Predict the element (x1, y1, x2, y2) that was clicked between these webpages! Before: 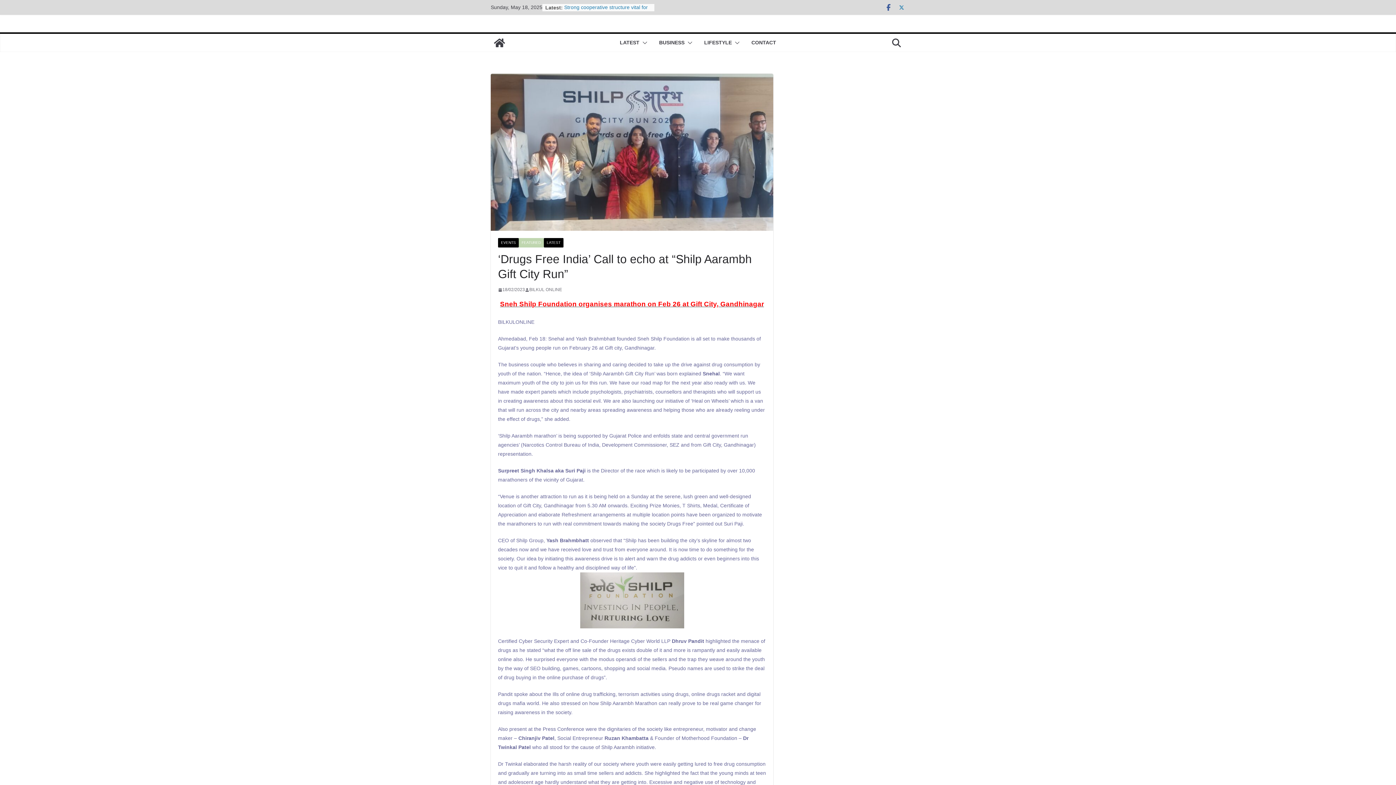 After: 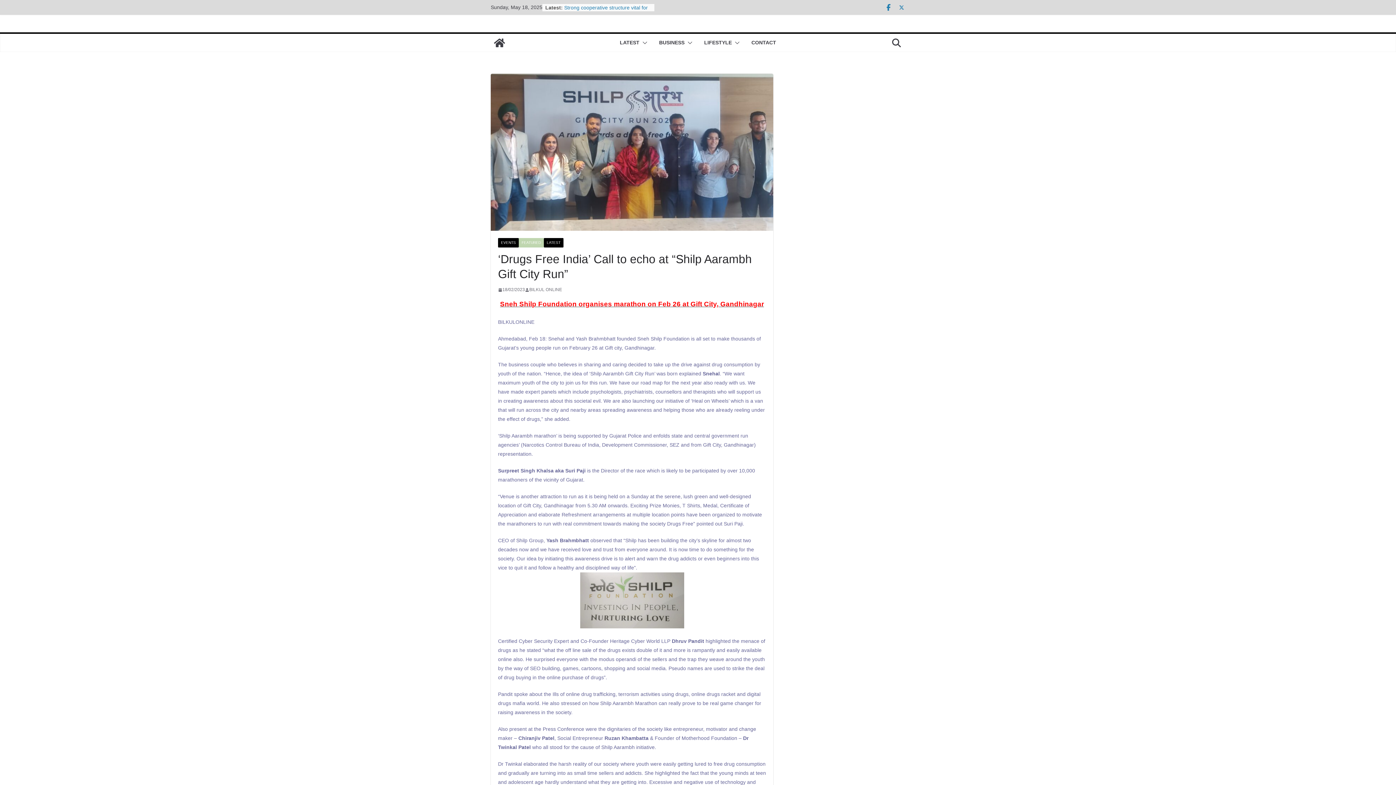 Action: bbox: (885, 3, 892, 11)